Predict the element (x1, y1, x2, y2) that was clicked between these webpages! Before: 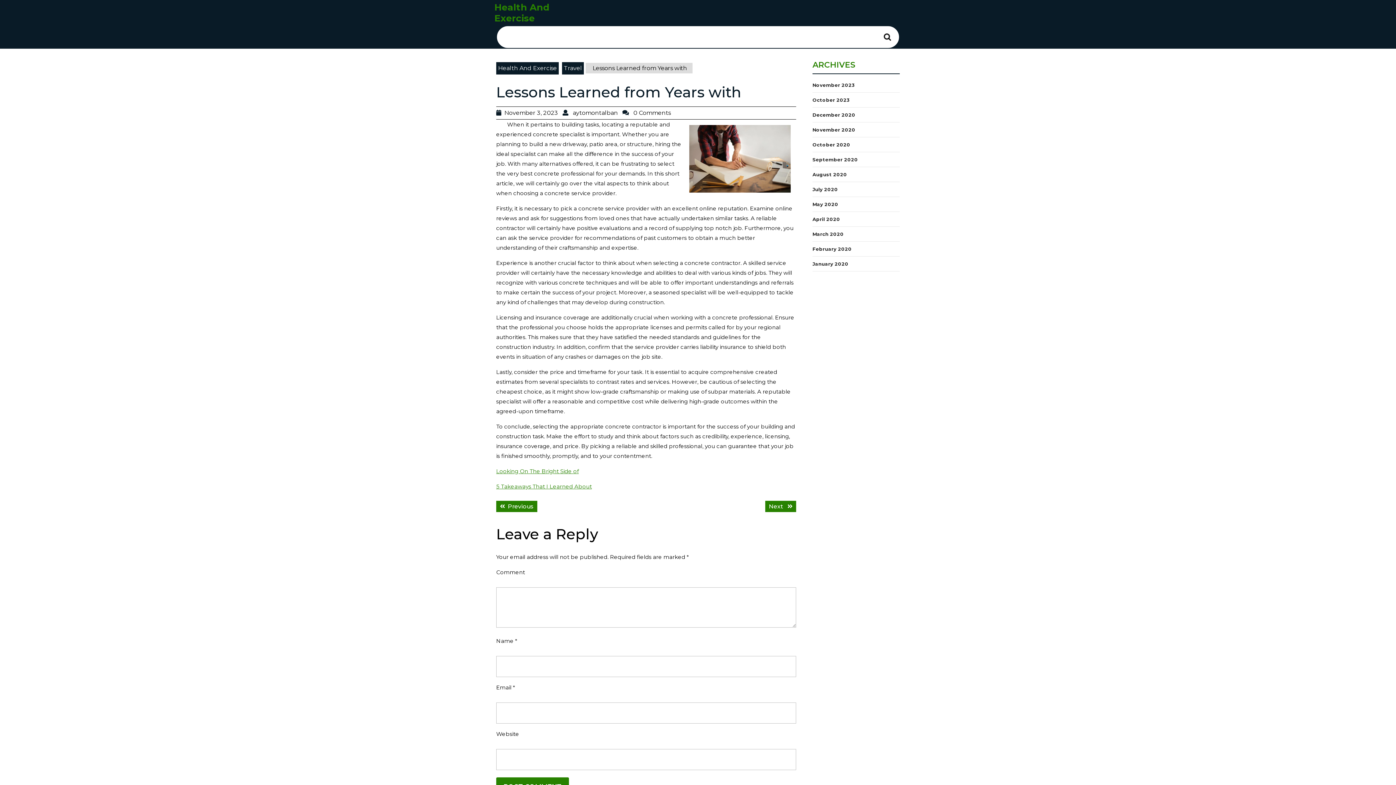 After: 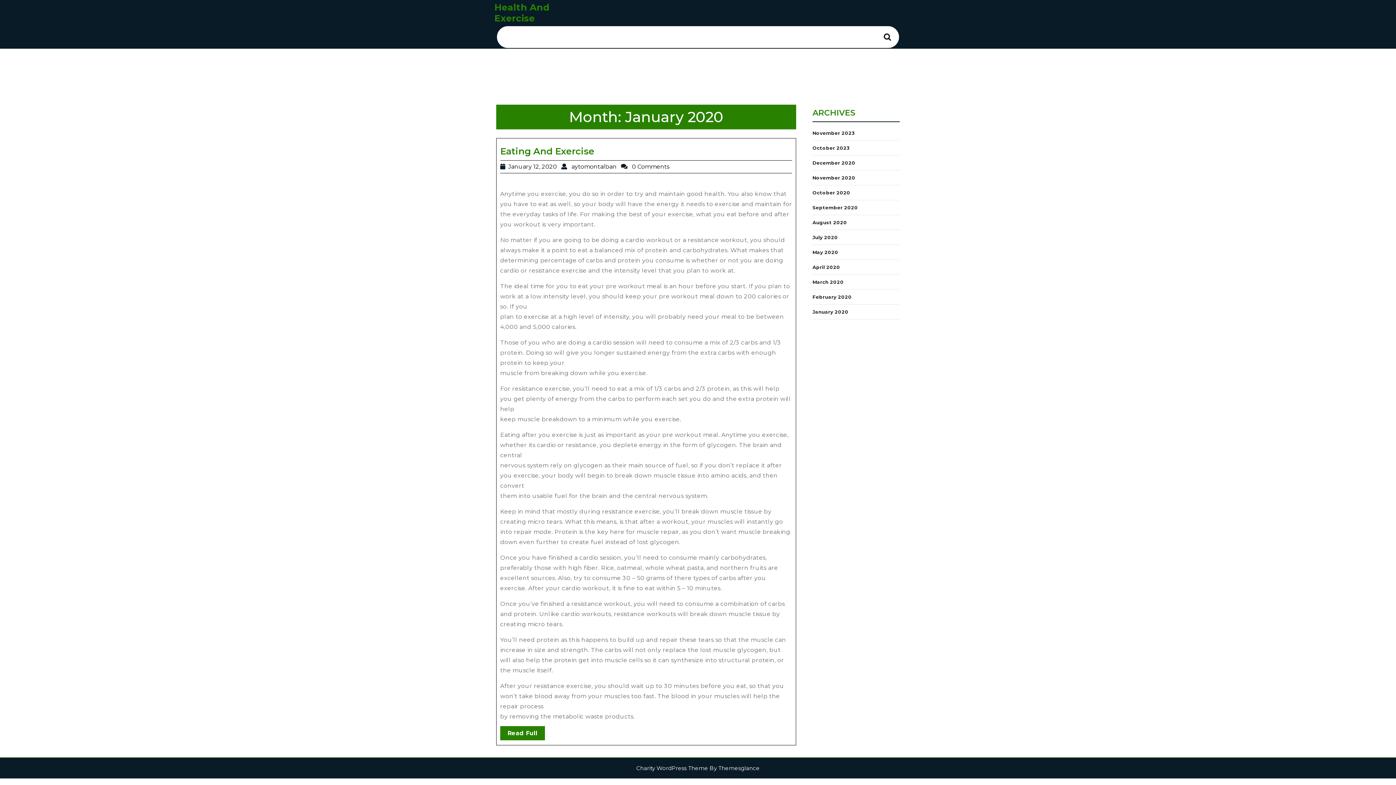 Action: label: January 2020 bbox: (812, 261, 848, 266)